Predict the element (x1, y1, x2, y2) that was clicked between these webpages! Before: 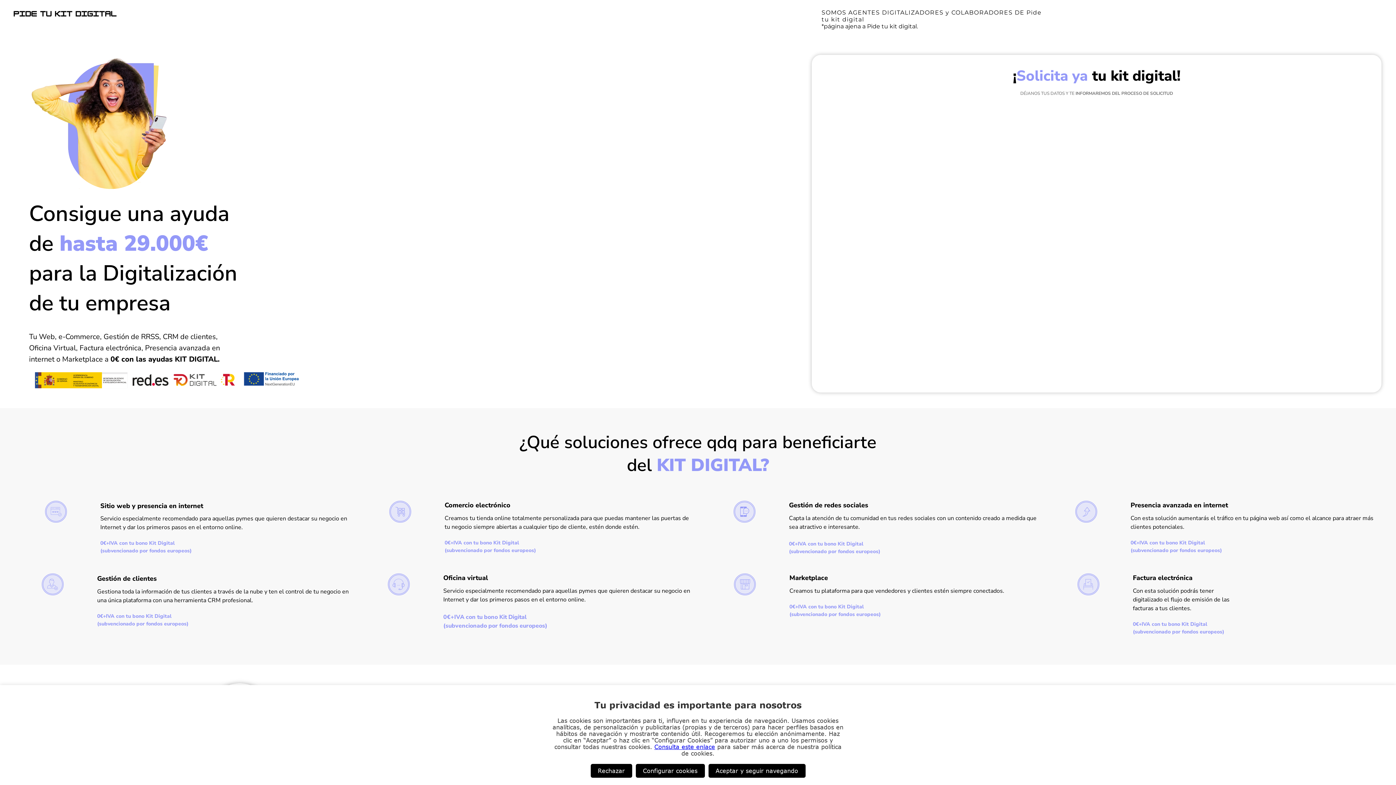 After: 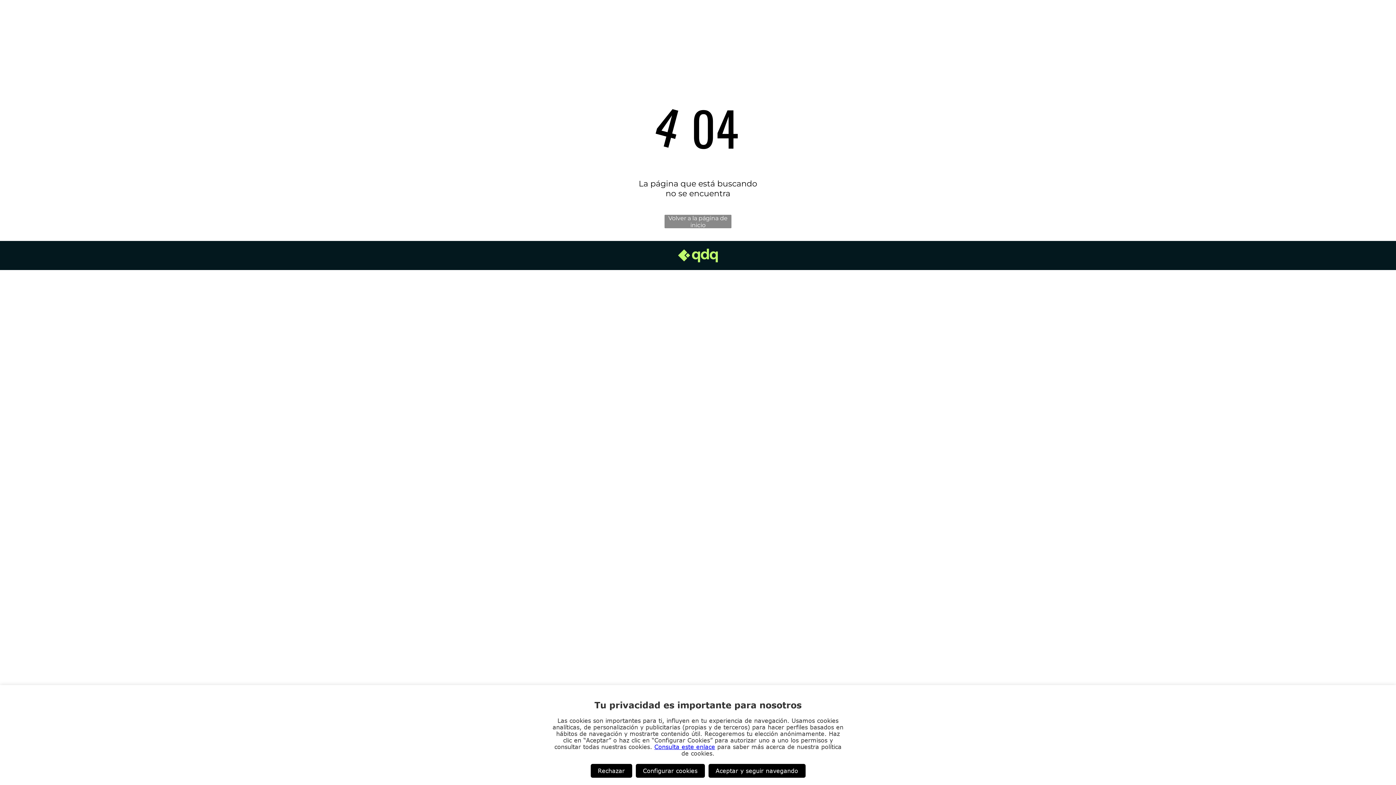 Action: label: Consulta este enlace bbox: (654, 744, 715, 750)